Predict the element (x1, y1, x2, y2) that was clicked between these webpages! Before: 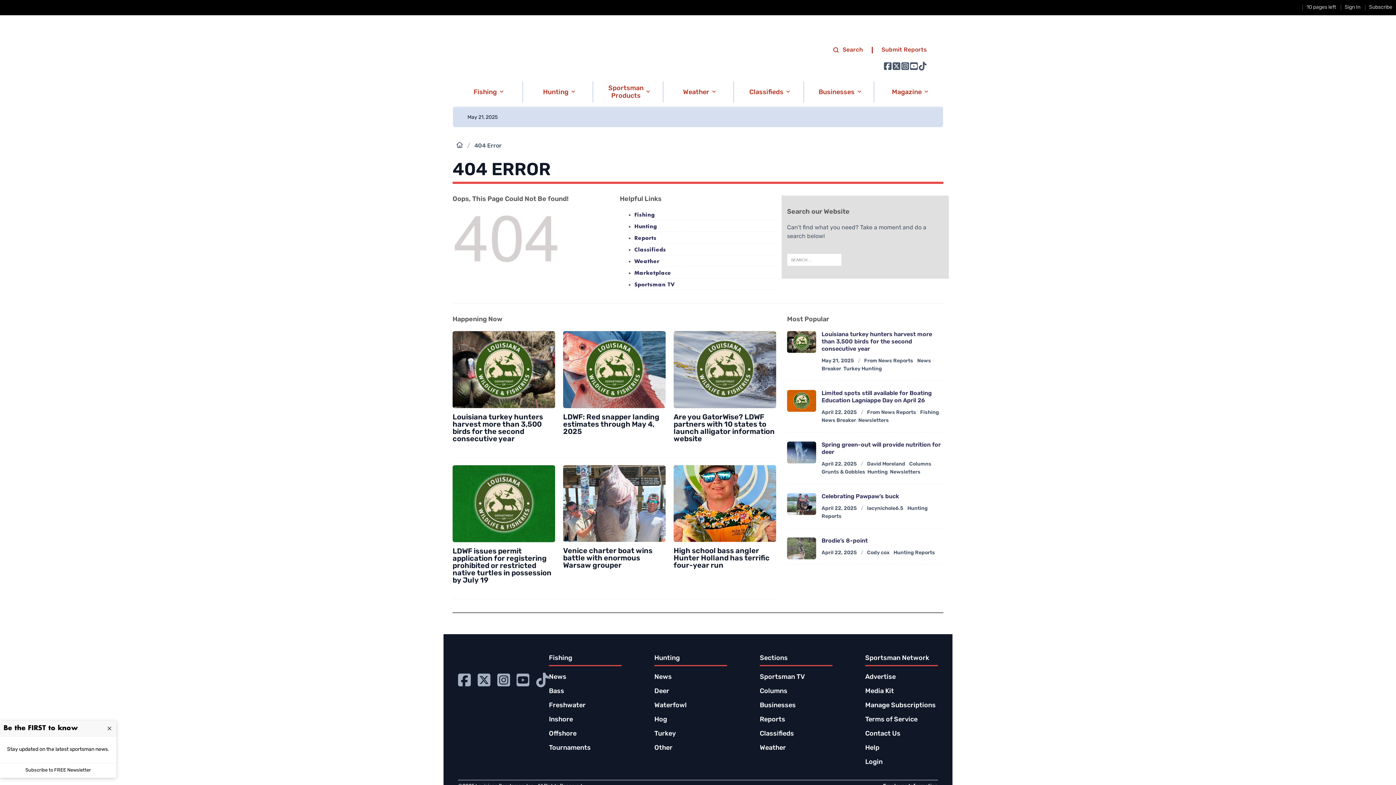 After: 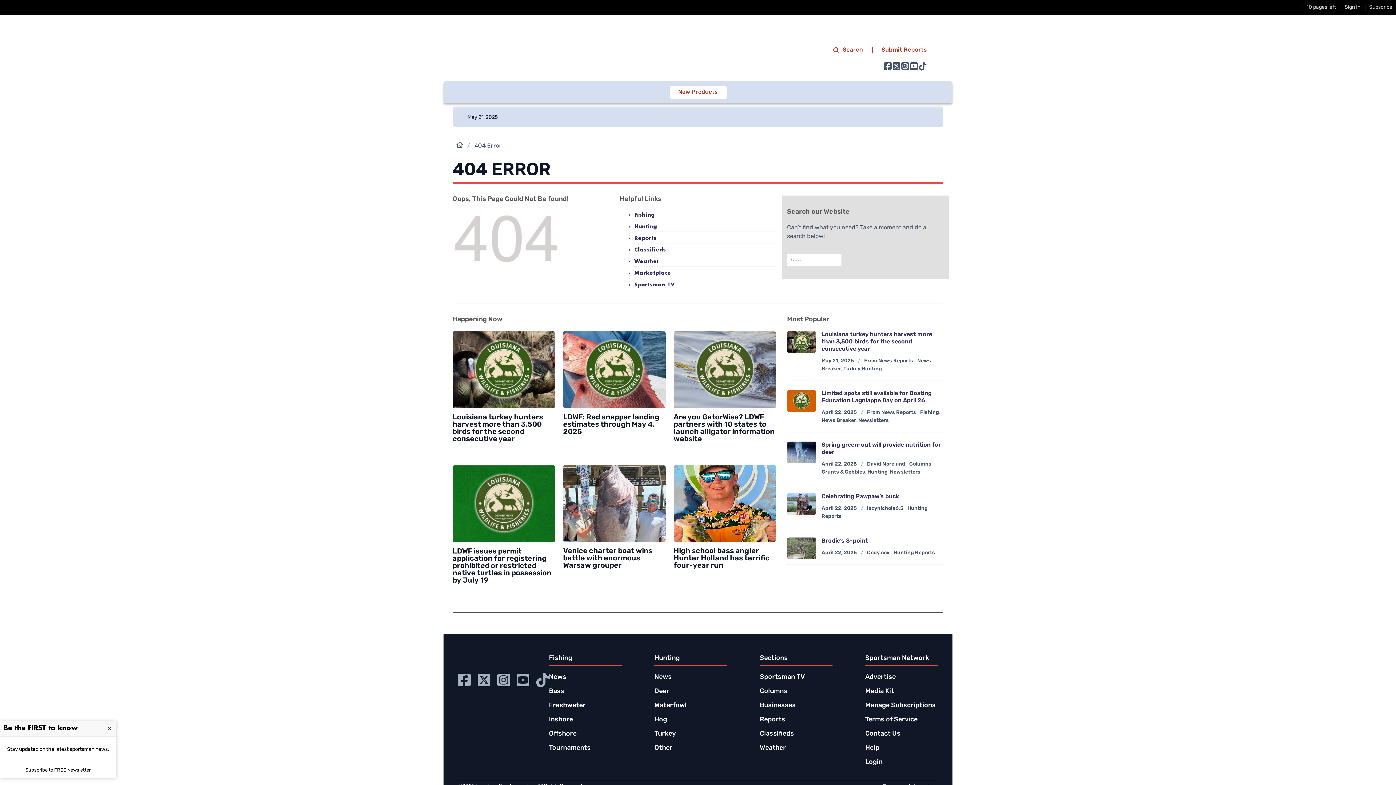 Action: label: Sportsman Products bbox: (592, 81, 663, 102)